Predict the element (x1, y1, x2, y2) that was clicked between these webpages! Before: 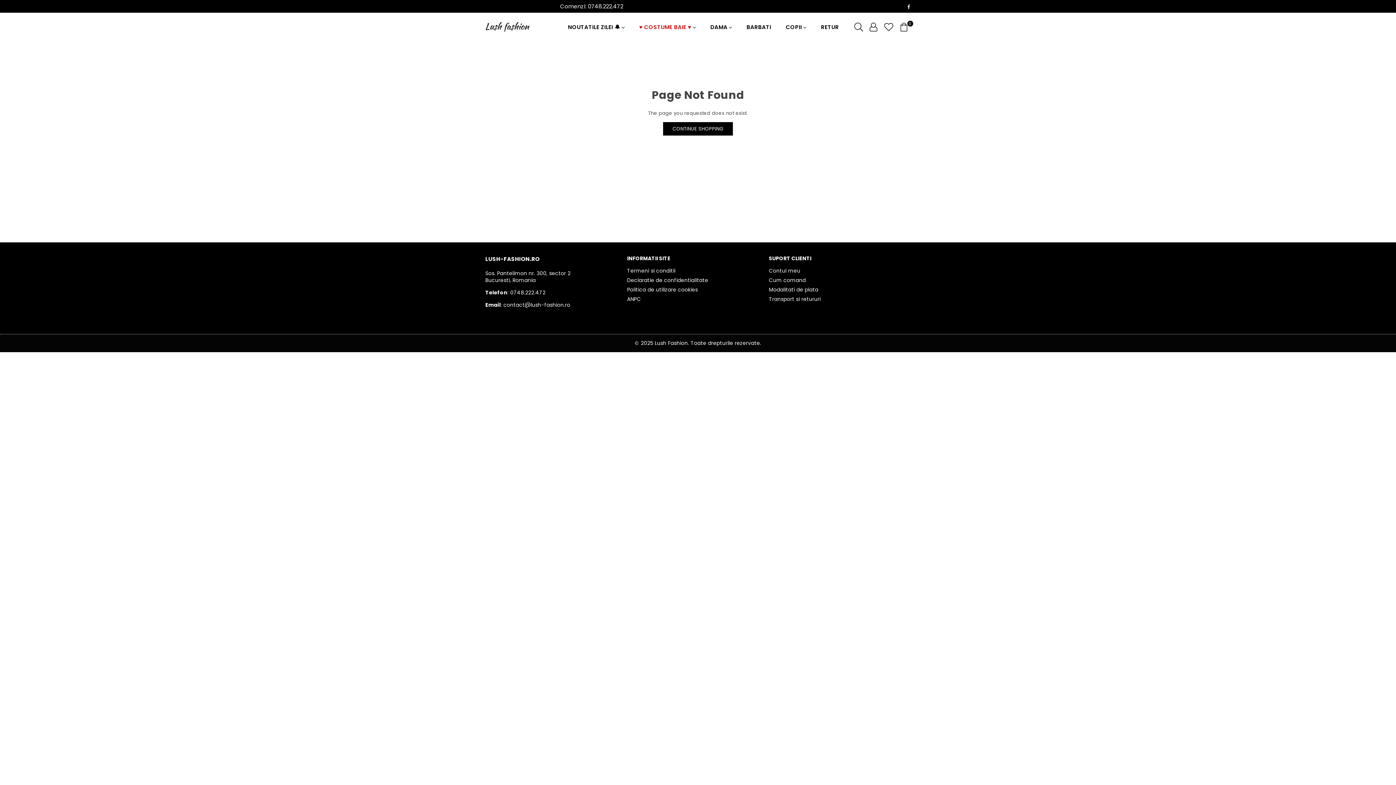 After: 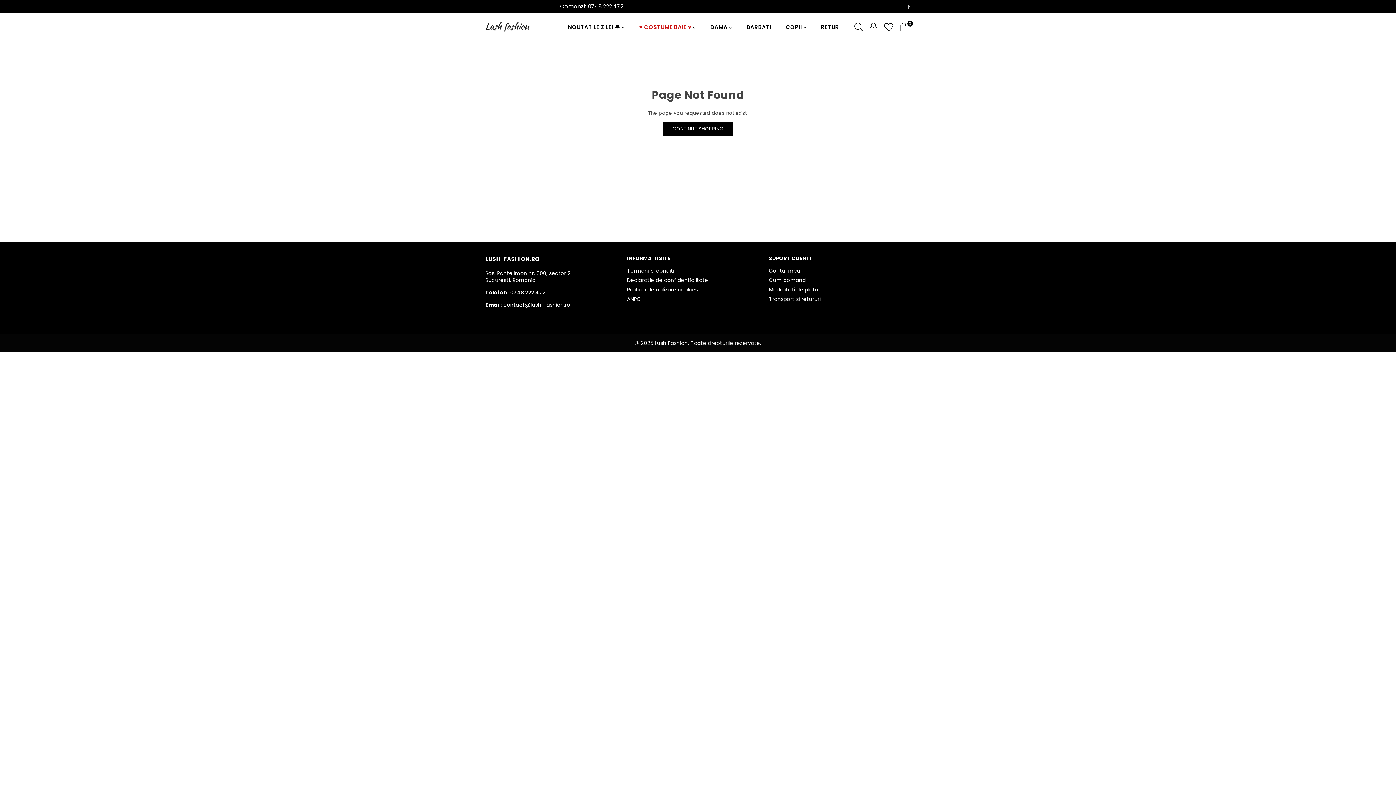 Action: bbox: (905, 4, 912, 9) label: Facebook